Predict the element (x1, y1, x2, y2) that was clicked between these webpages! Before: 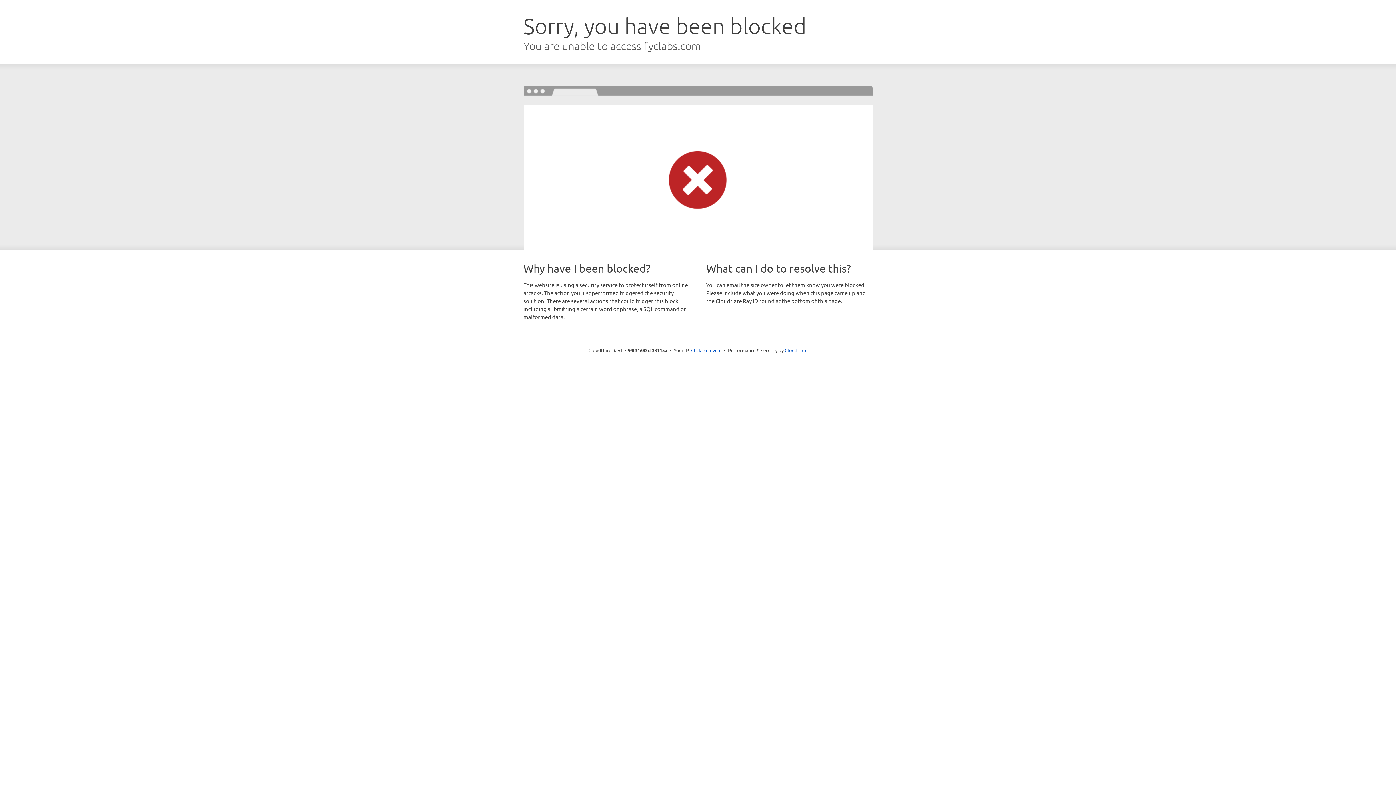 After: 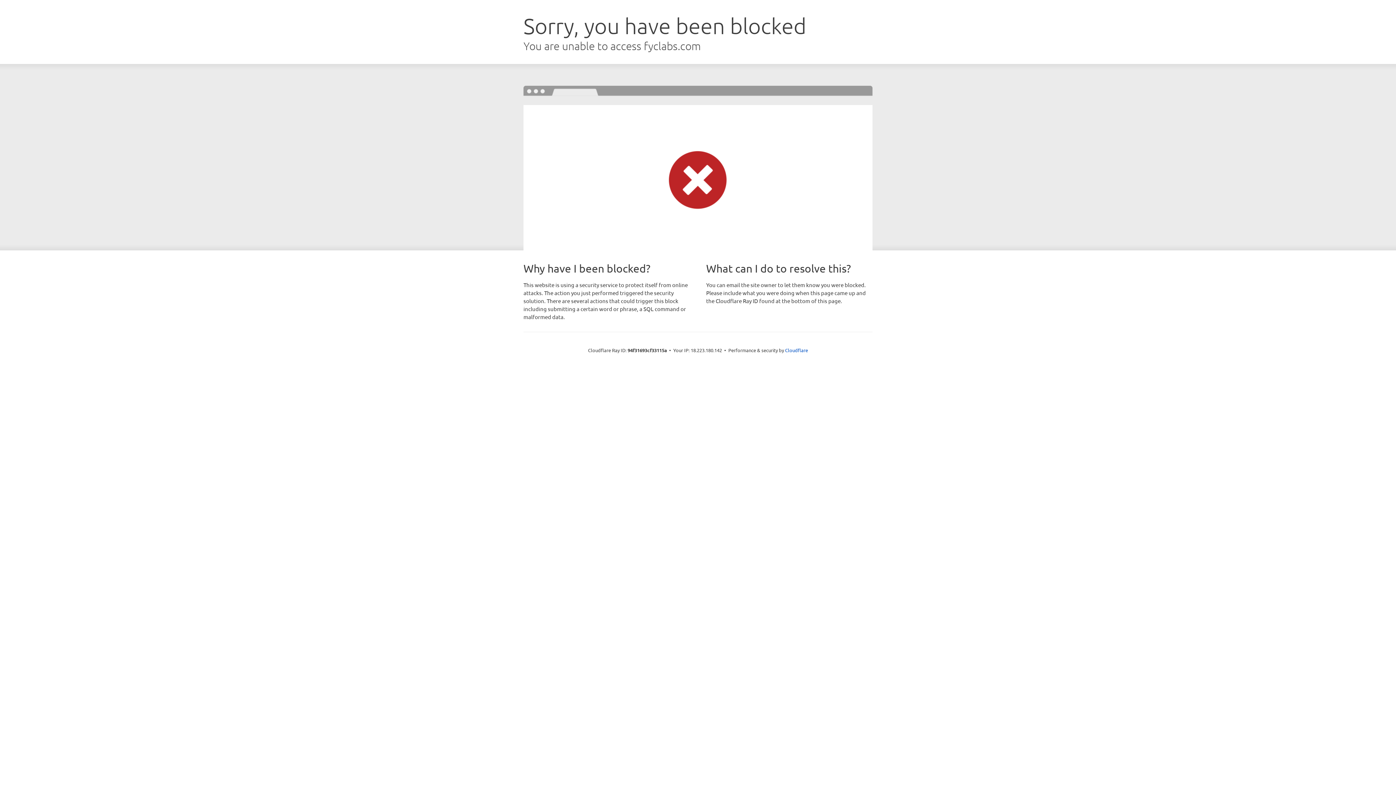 Action: bbox: (691, 346, 721, 353) label: Click to reveal